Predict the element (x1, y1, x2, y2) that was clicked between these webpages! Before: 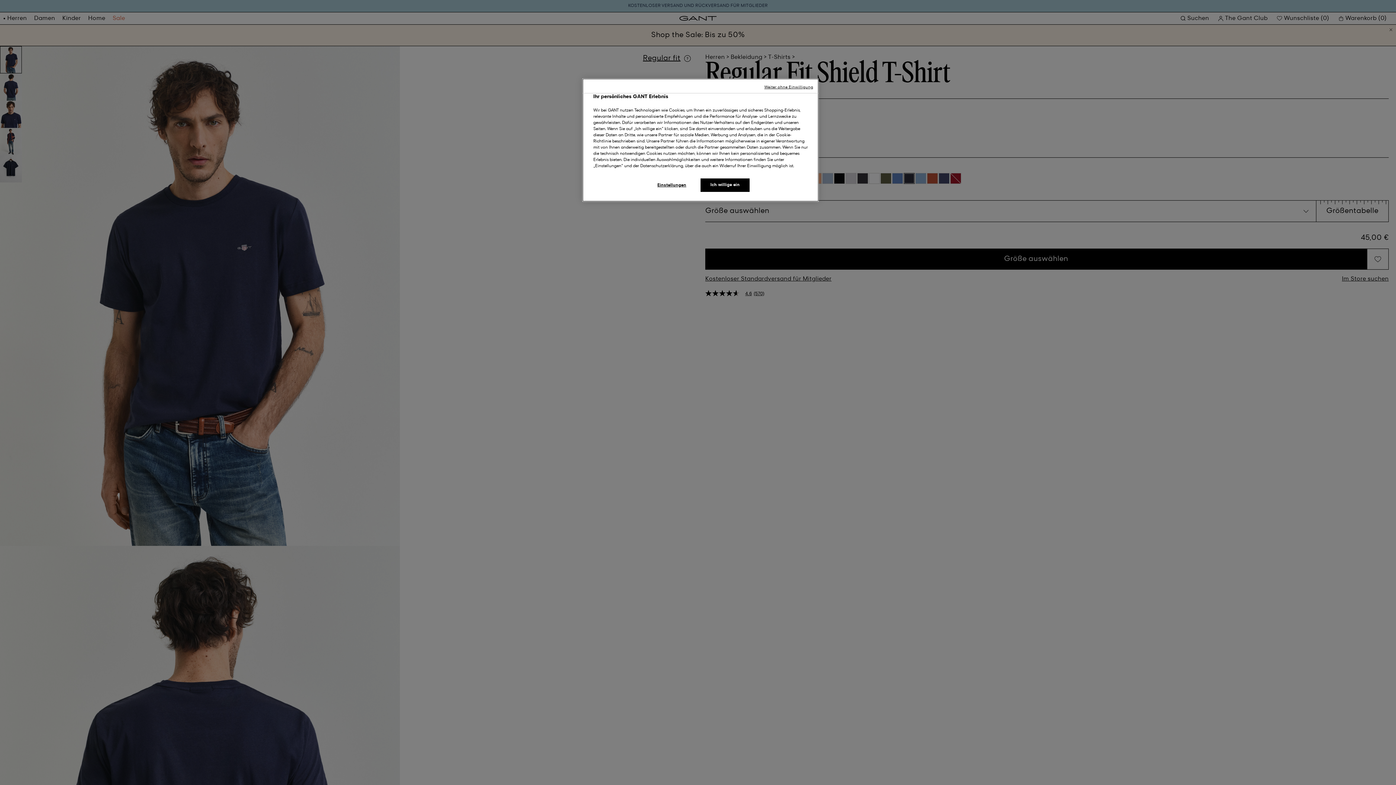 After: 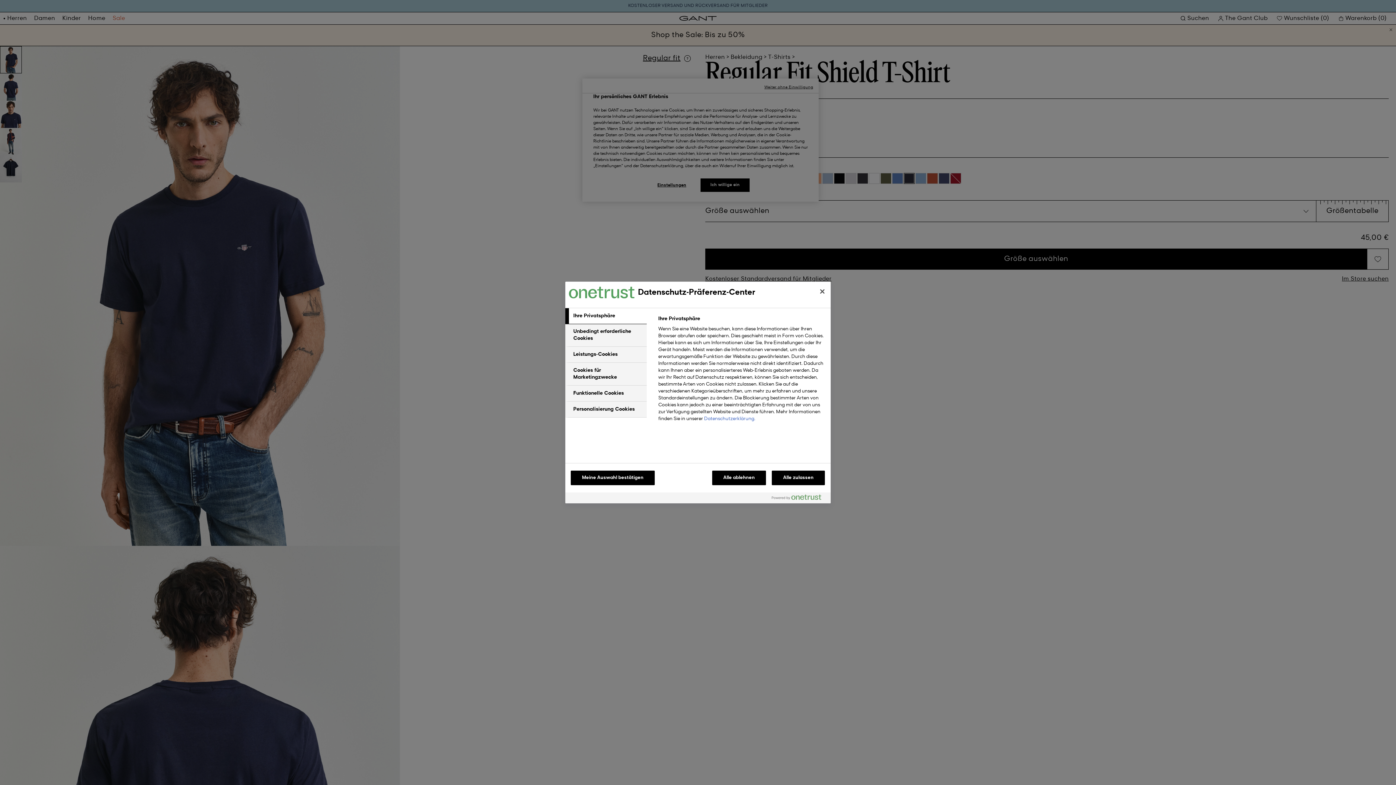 Action: label: Einstellungen bbox: (647, 178, 696, 192)